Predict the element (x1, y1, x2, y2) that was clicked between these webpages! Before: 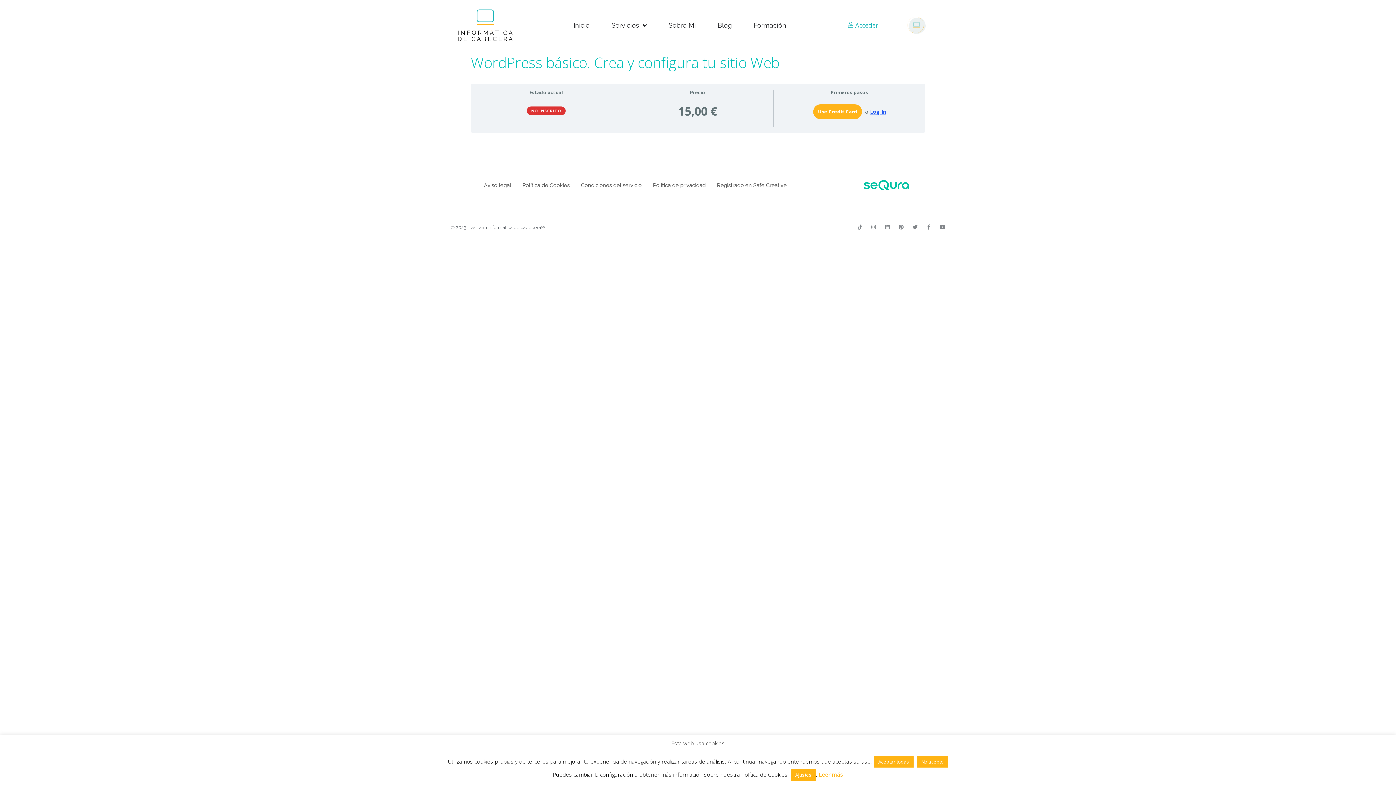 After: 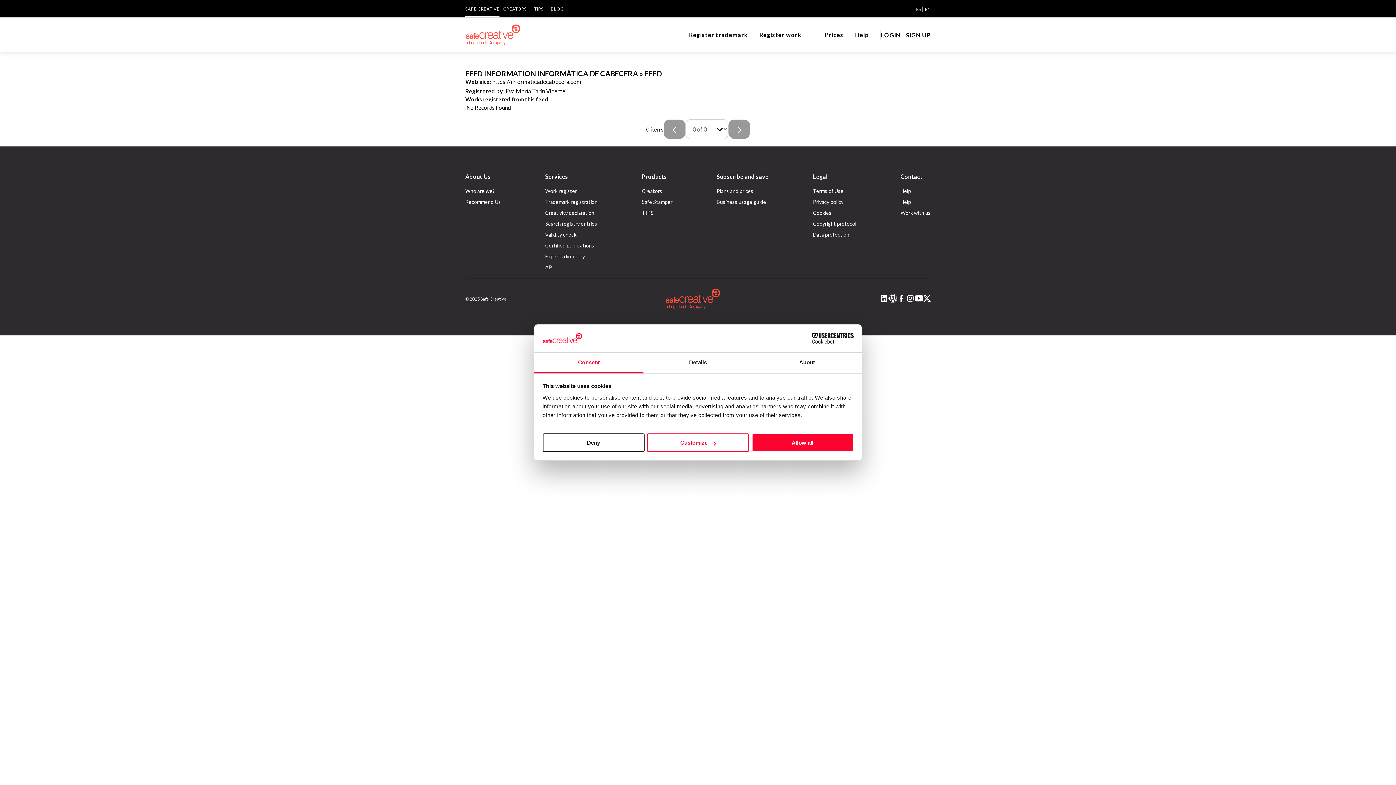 Action: bbox: (717, 177, 786, 193) label: Registrado en Safe Creative